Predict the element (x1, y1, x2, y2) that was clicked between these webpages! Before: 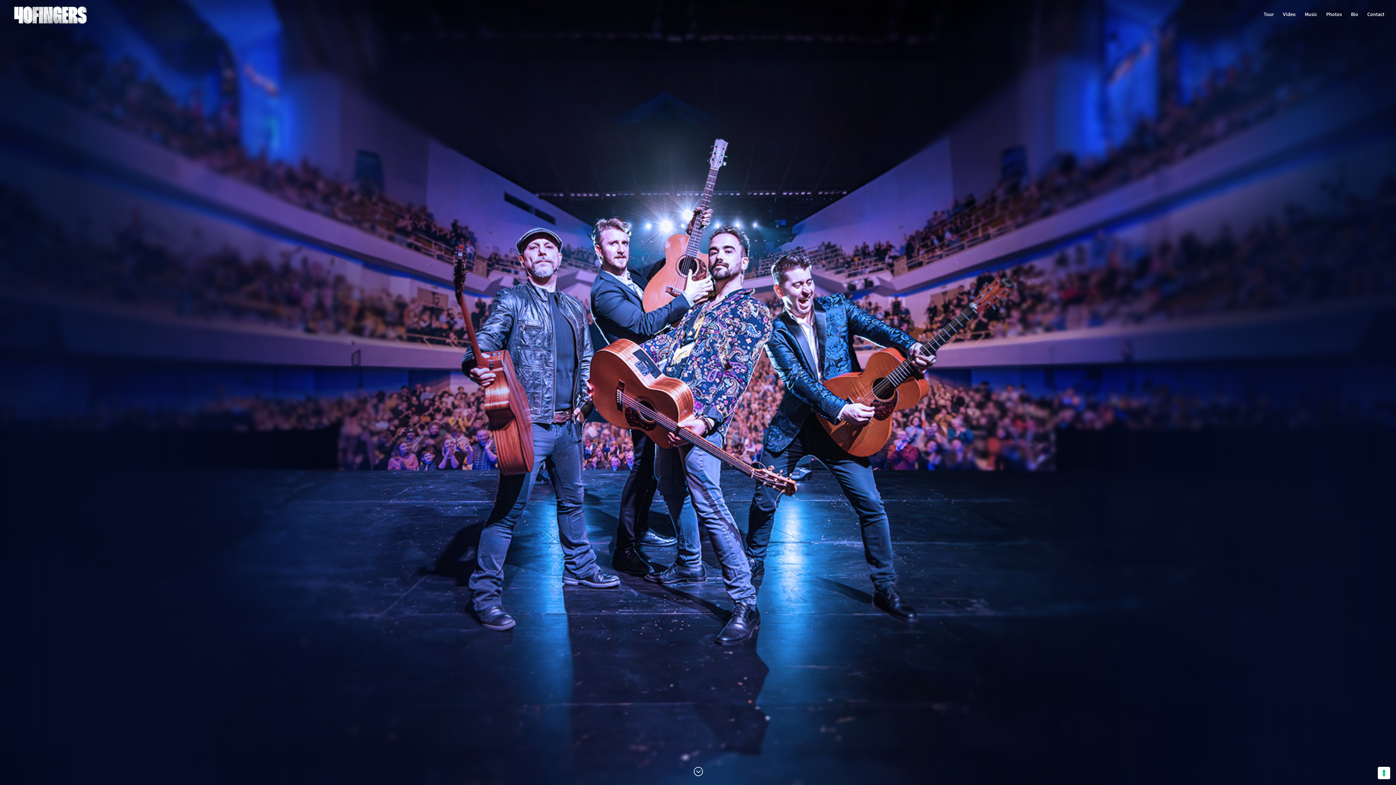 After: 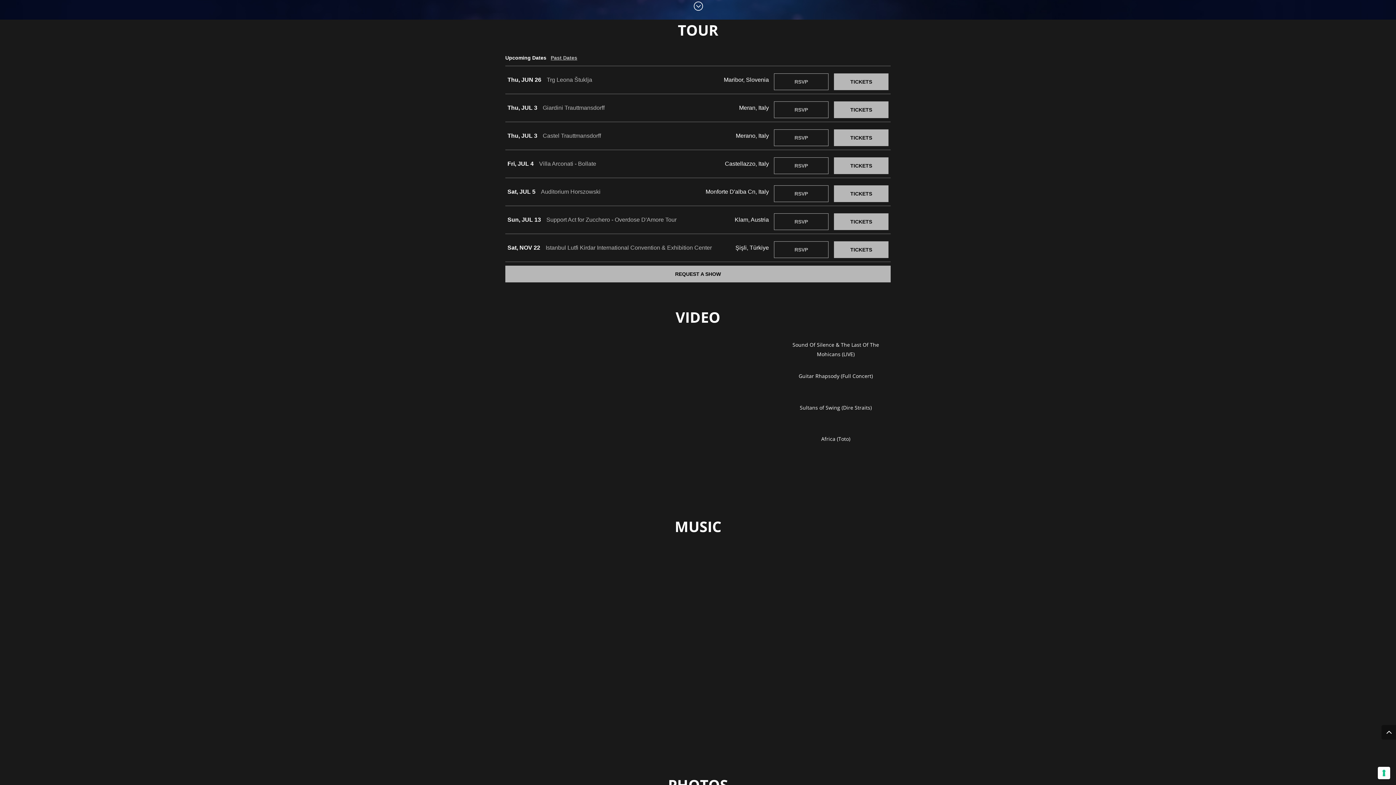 Action: label: ; bbox: (693, 766, 703, 778)